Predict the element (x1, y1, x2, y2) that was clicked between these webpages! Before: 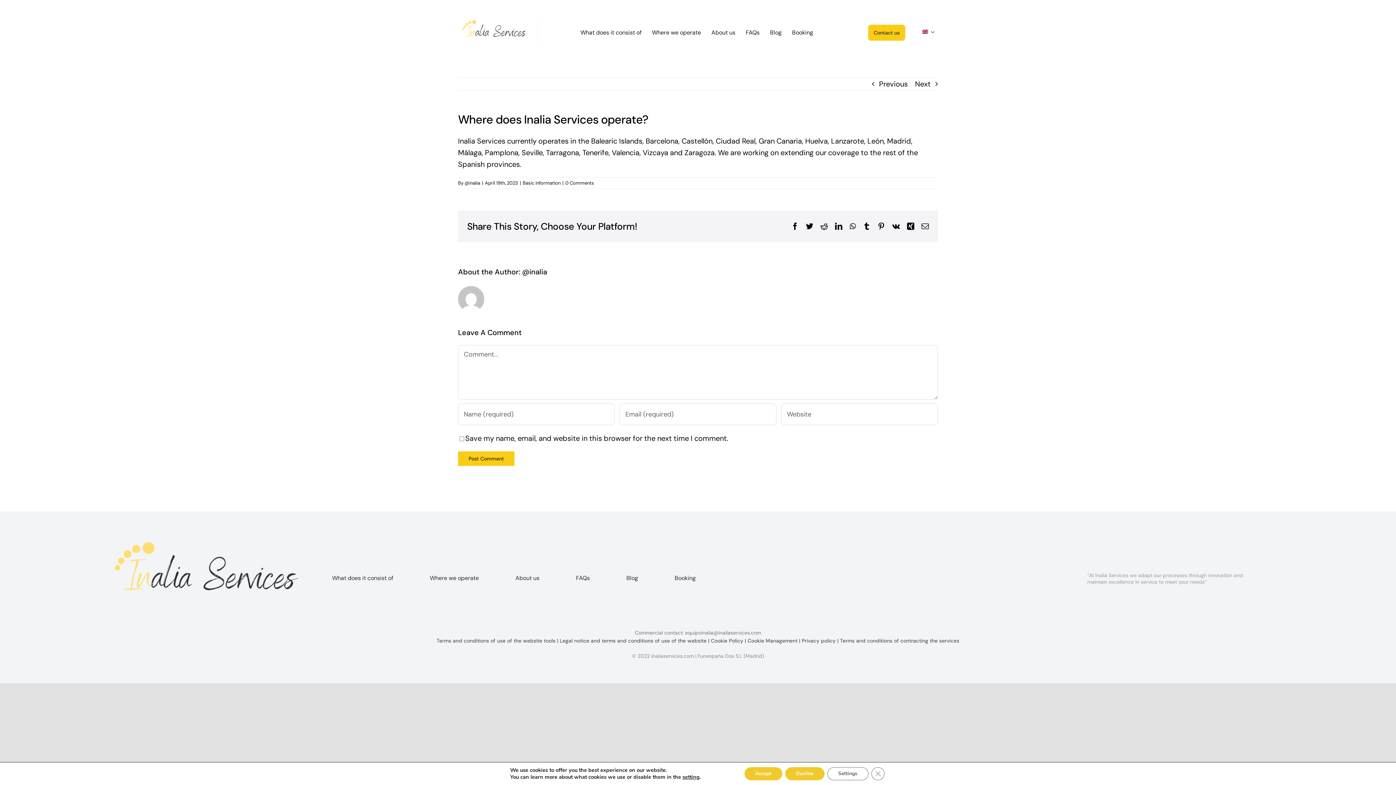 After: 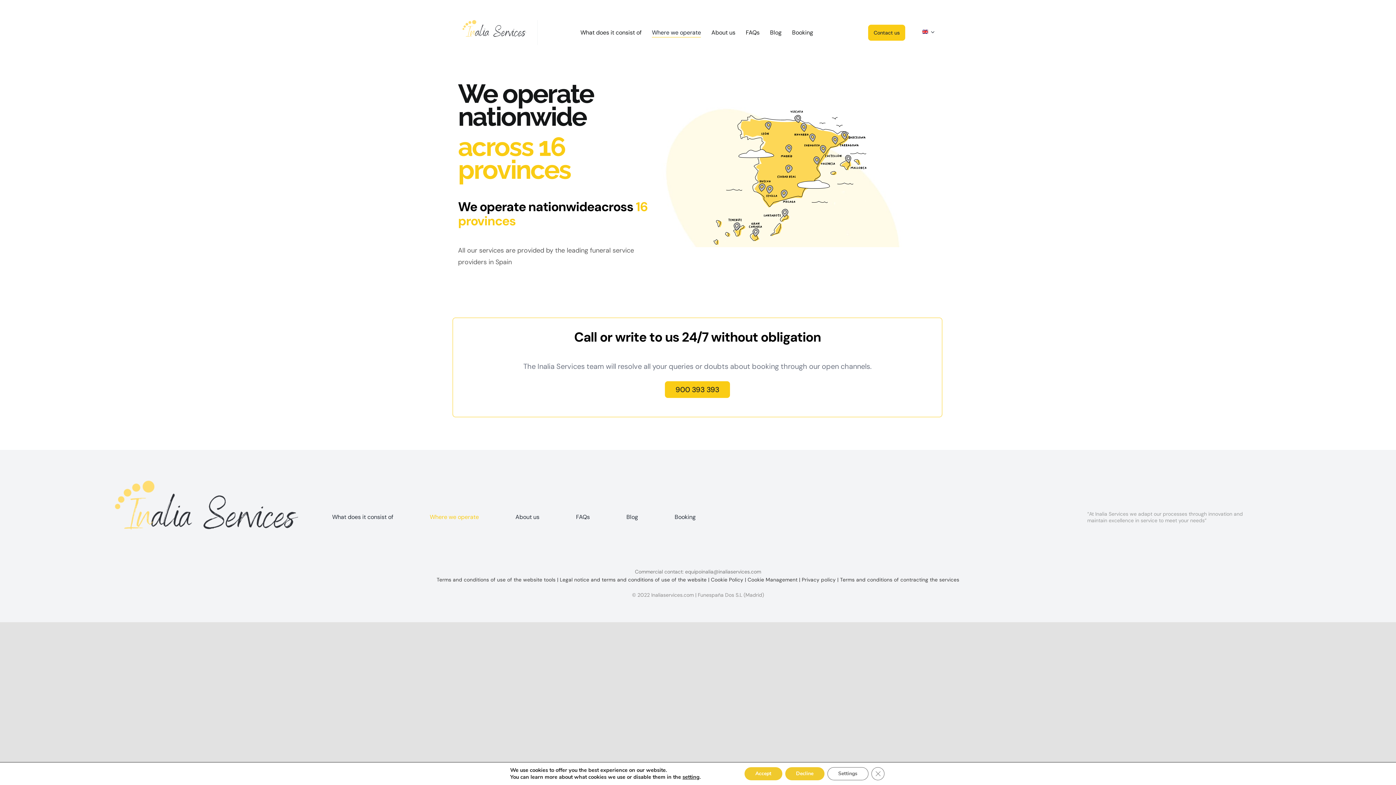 Action: label: Where we operate bbox: (429, 566, 478, 590)